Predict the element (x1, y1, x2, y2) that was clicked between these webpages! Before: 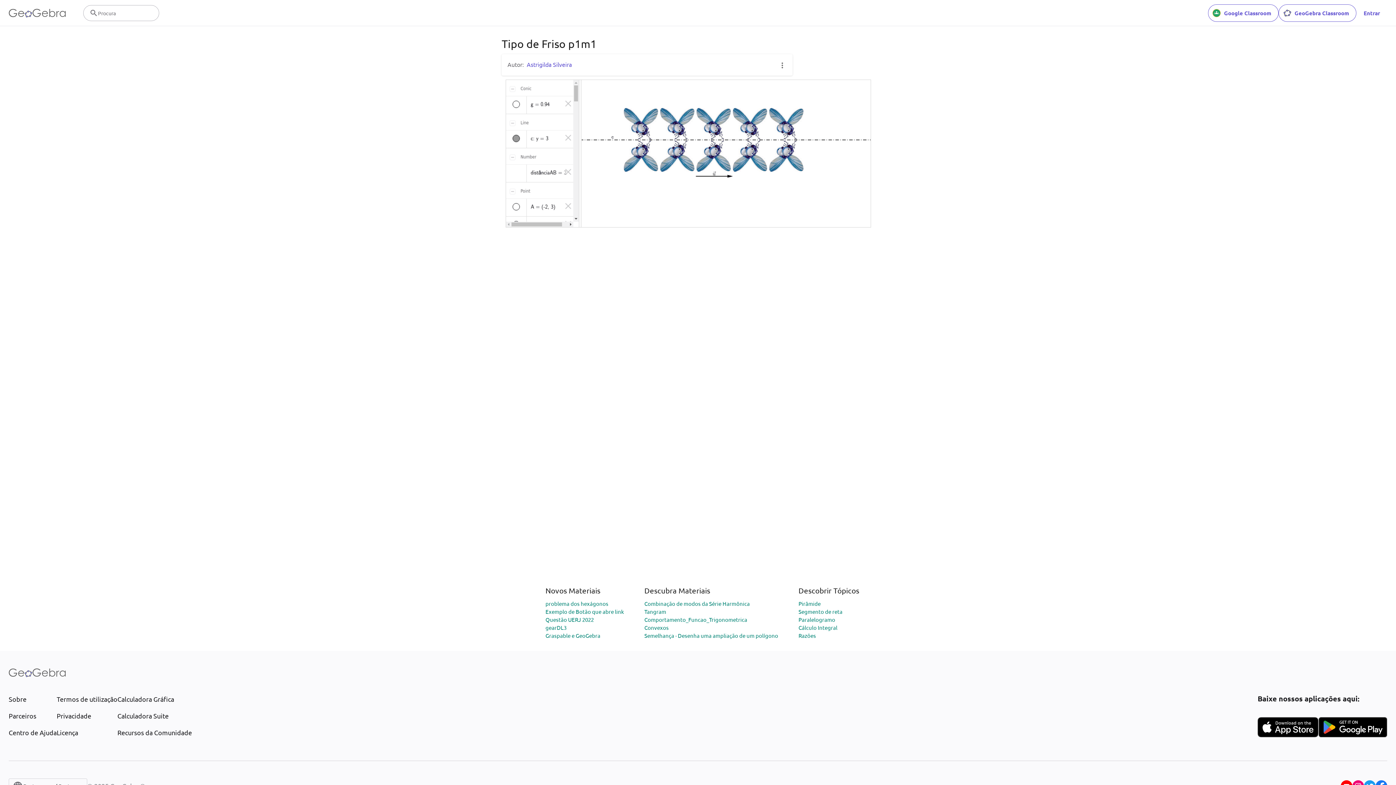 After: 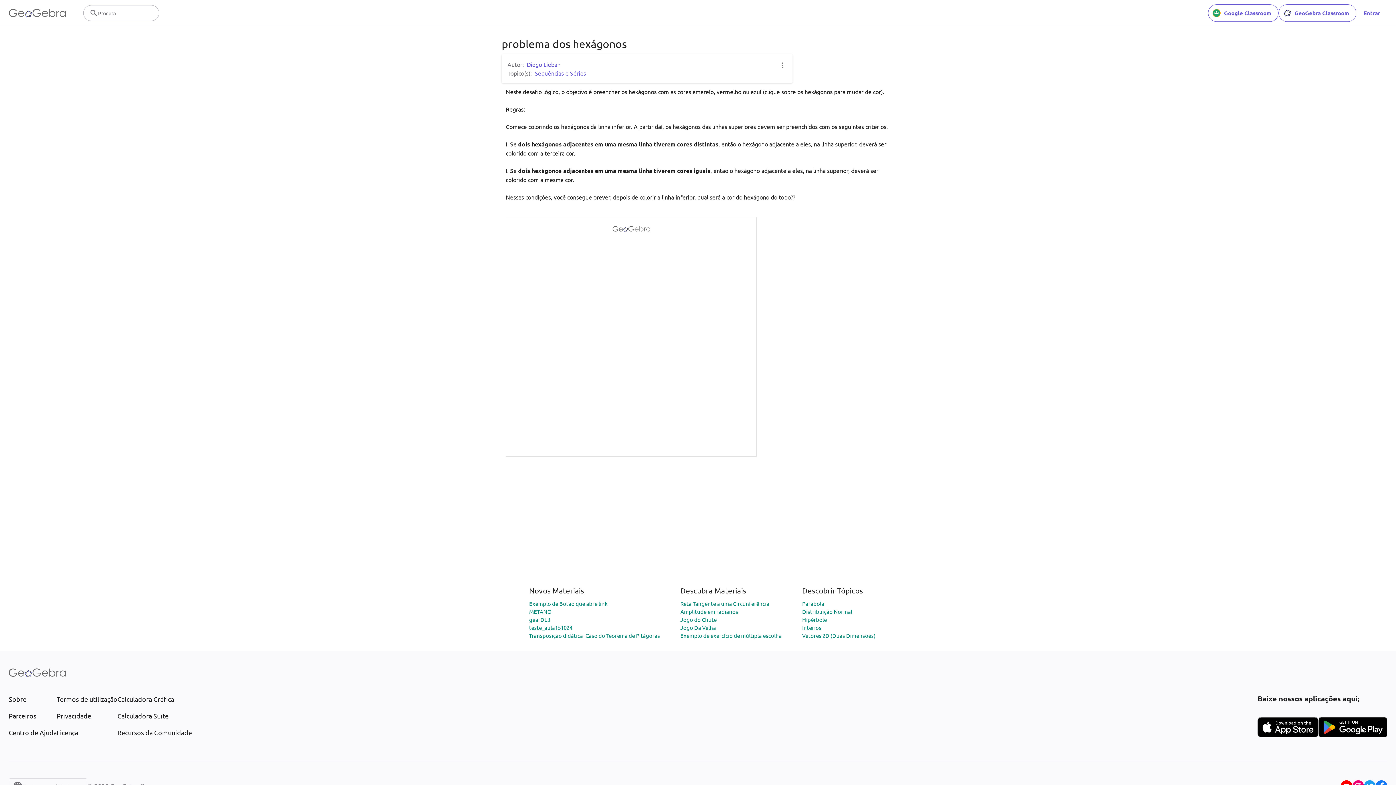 Action: label: problema dos hexágonos bbox: (545, 600, 608, 607)